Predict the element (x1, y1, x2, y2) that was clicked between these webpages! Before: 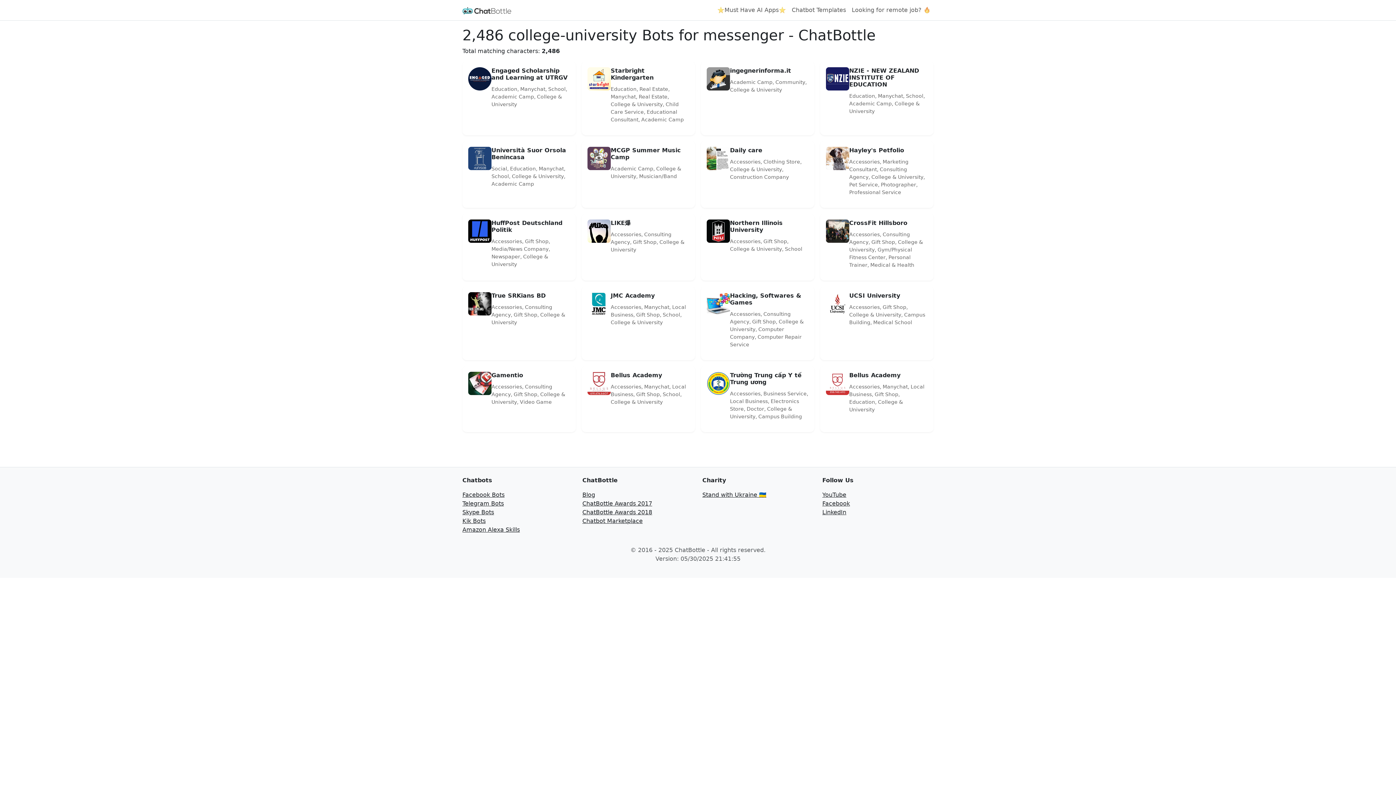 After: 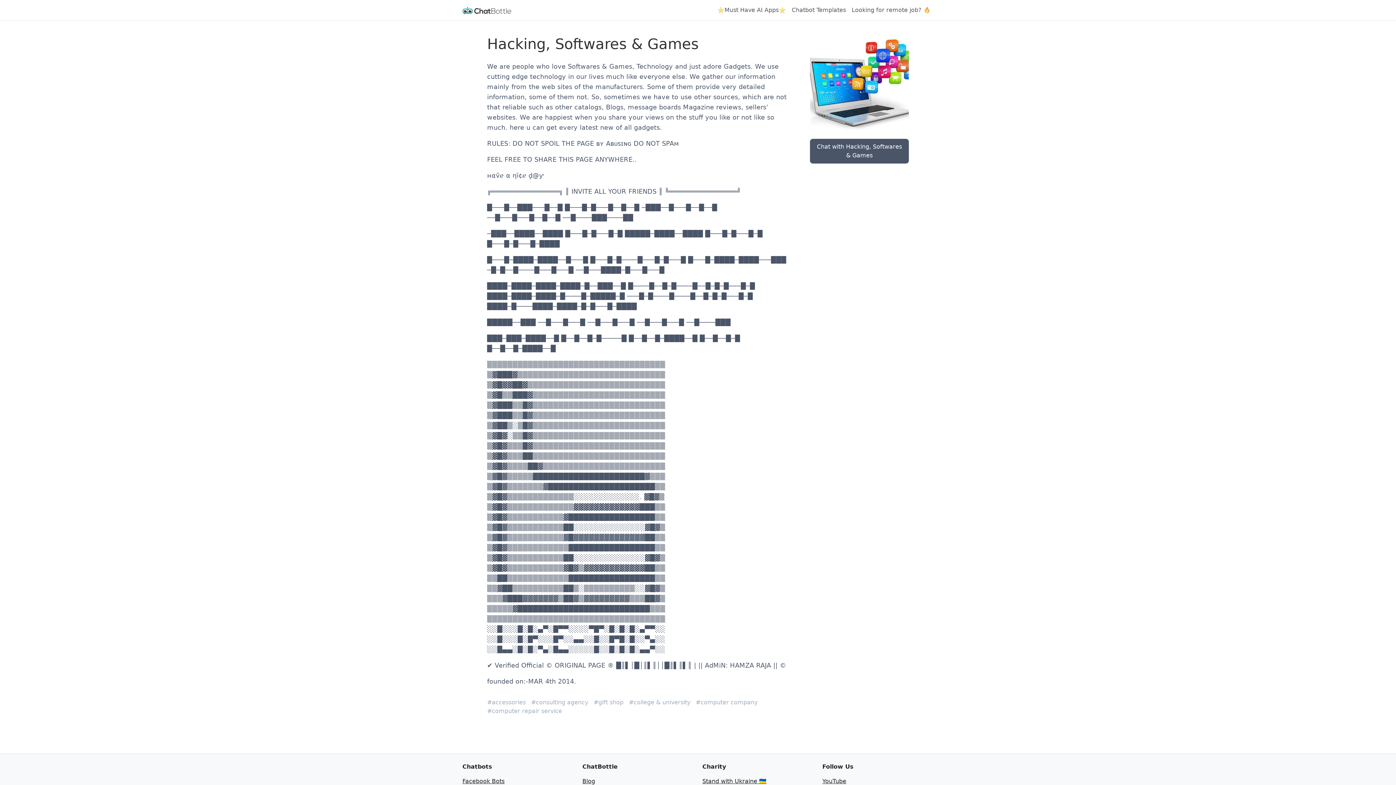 Action: bbox: (706, 292, 730, 354)